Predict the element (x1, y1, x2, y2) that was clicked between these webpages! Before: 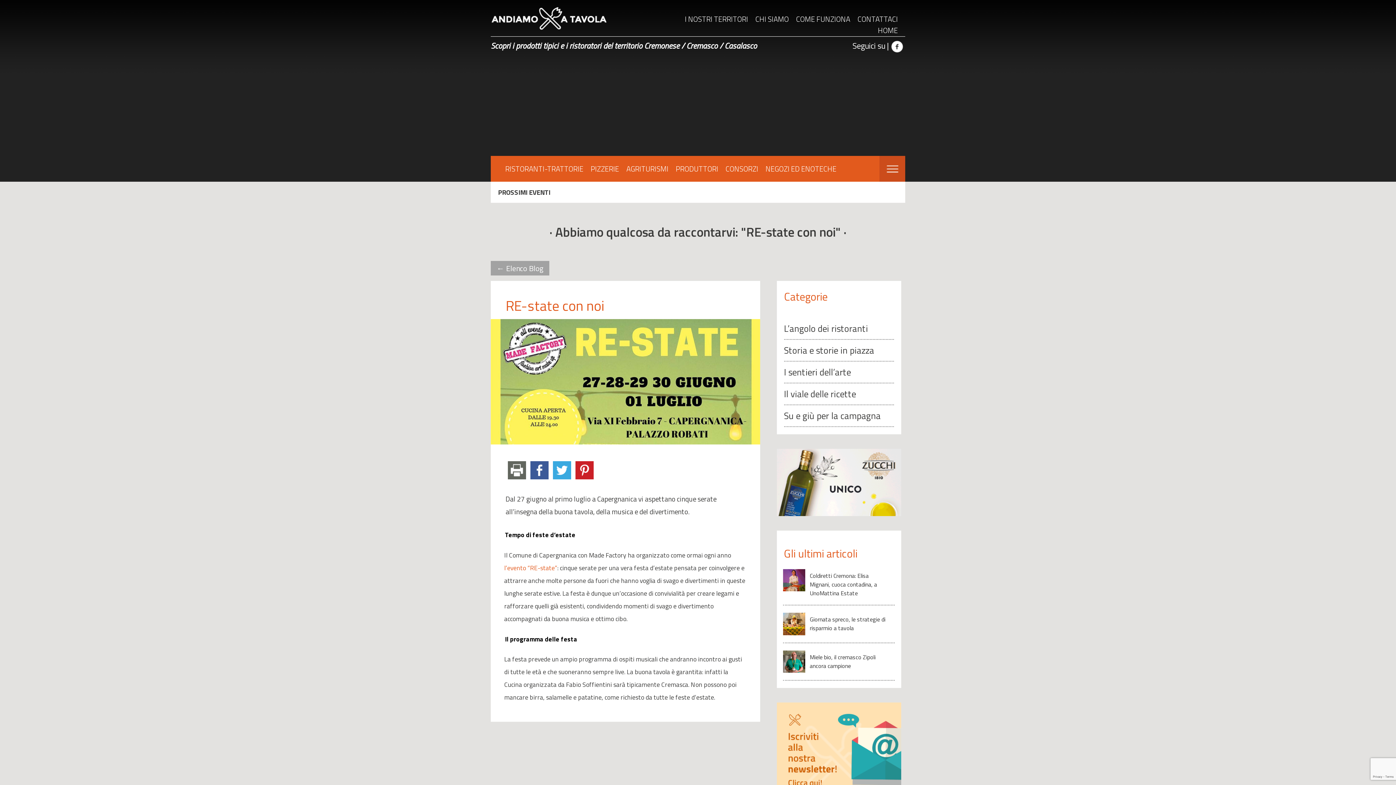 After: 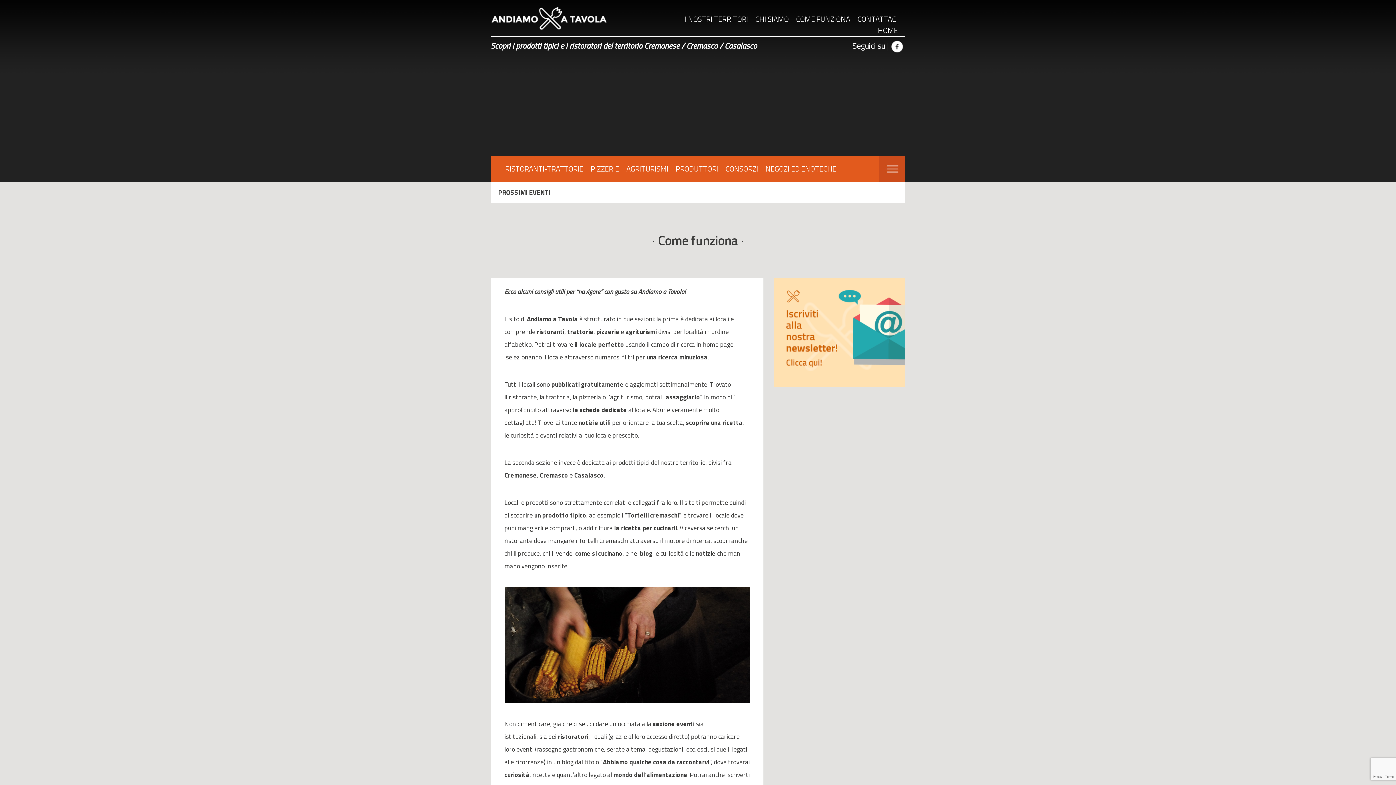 Action: label: COME FUNZIONA bbox: (796, 13, 857, 24)